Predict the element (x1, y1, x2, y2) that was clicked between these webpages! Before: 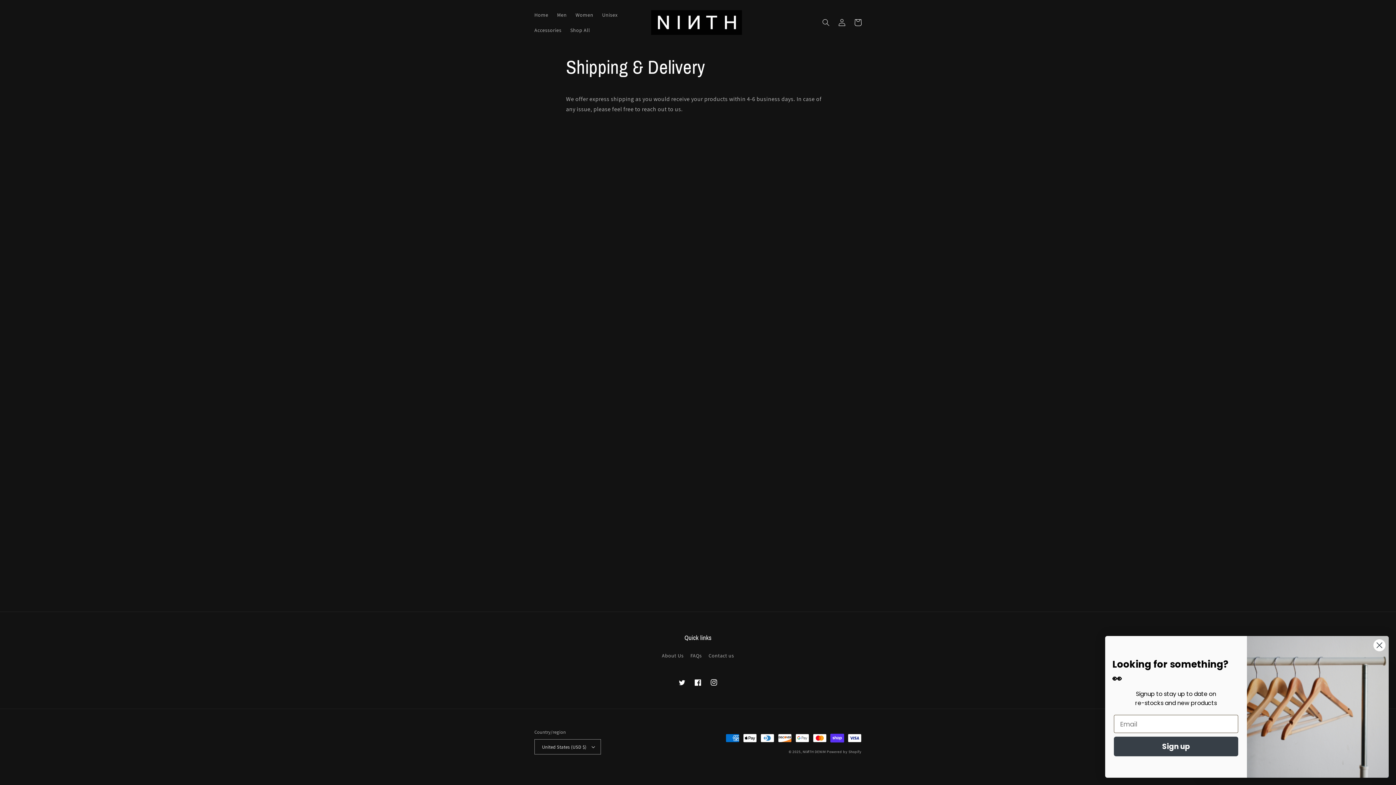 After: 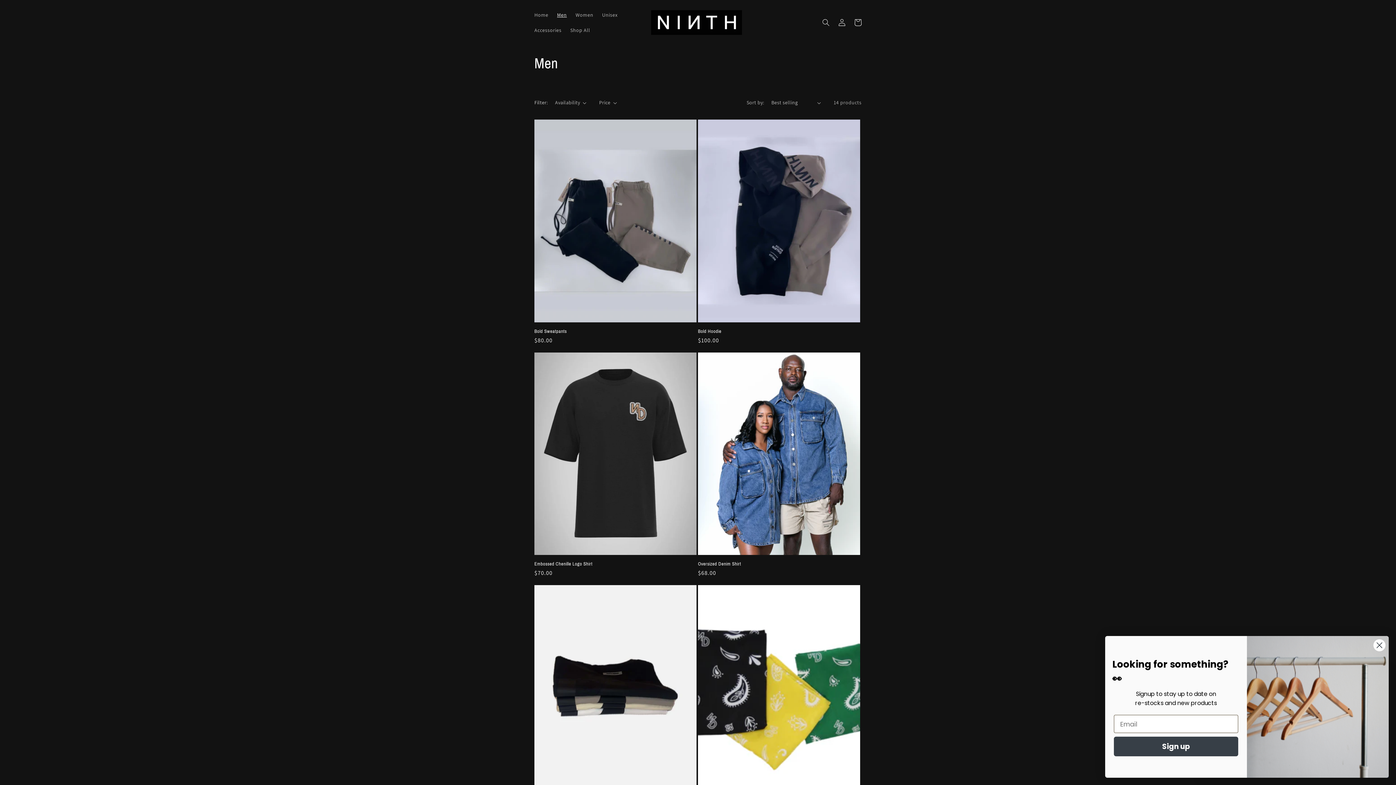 Action: label: Men bbox: (552, 7, 571, 22)